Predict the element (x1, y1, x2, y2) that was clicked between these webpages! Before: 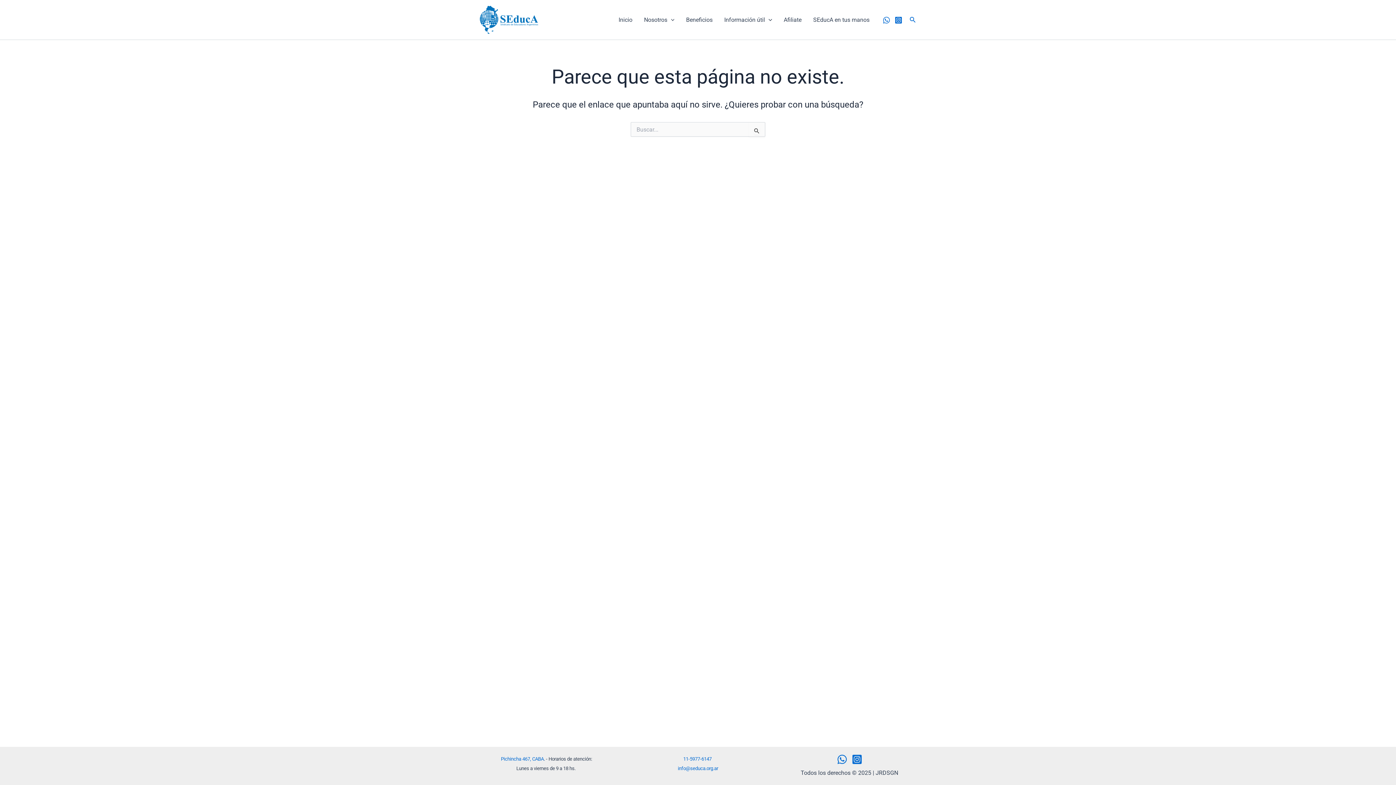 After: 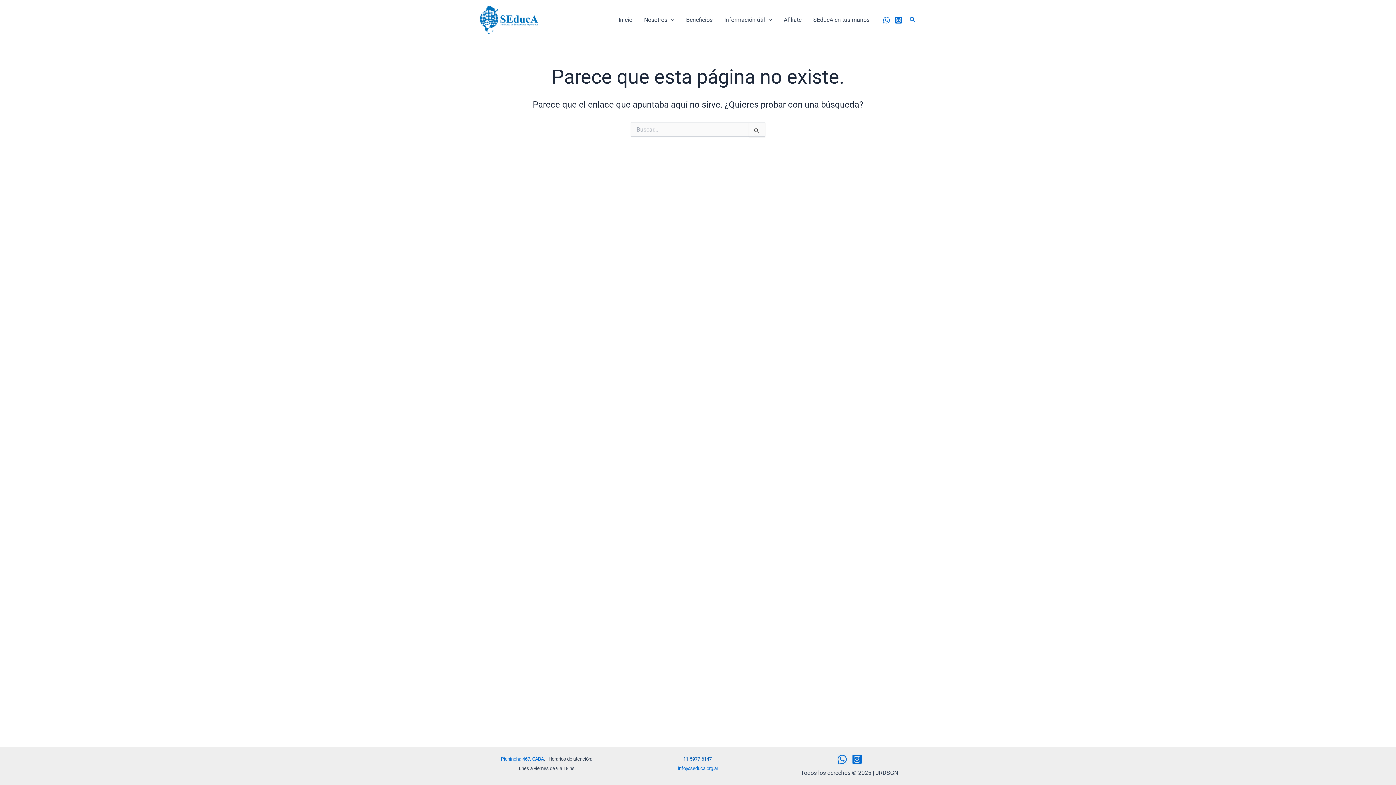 Action: label: 11-5977-6147 bbox: (683, 756, 711, 762)